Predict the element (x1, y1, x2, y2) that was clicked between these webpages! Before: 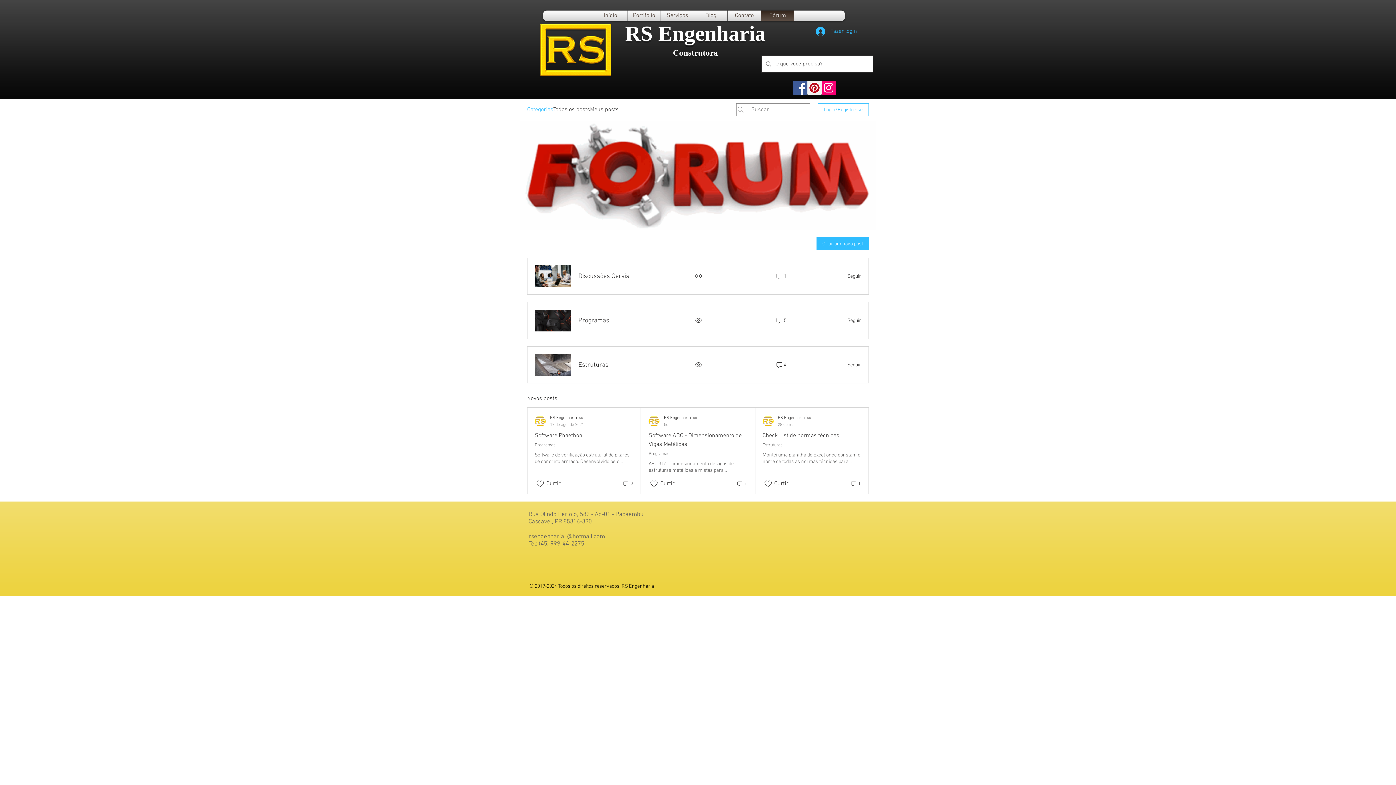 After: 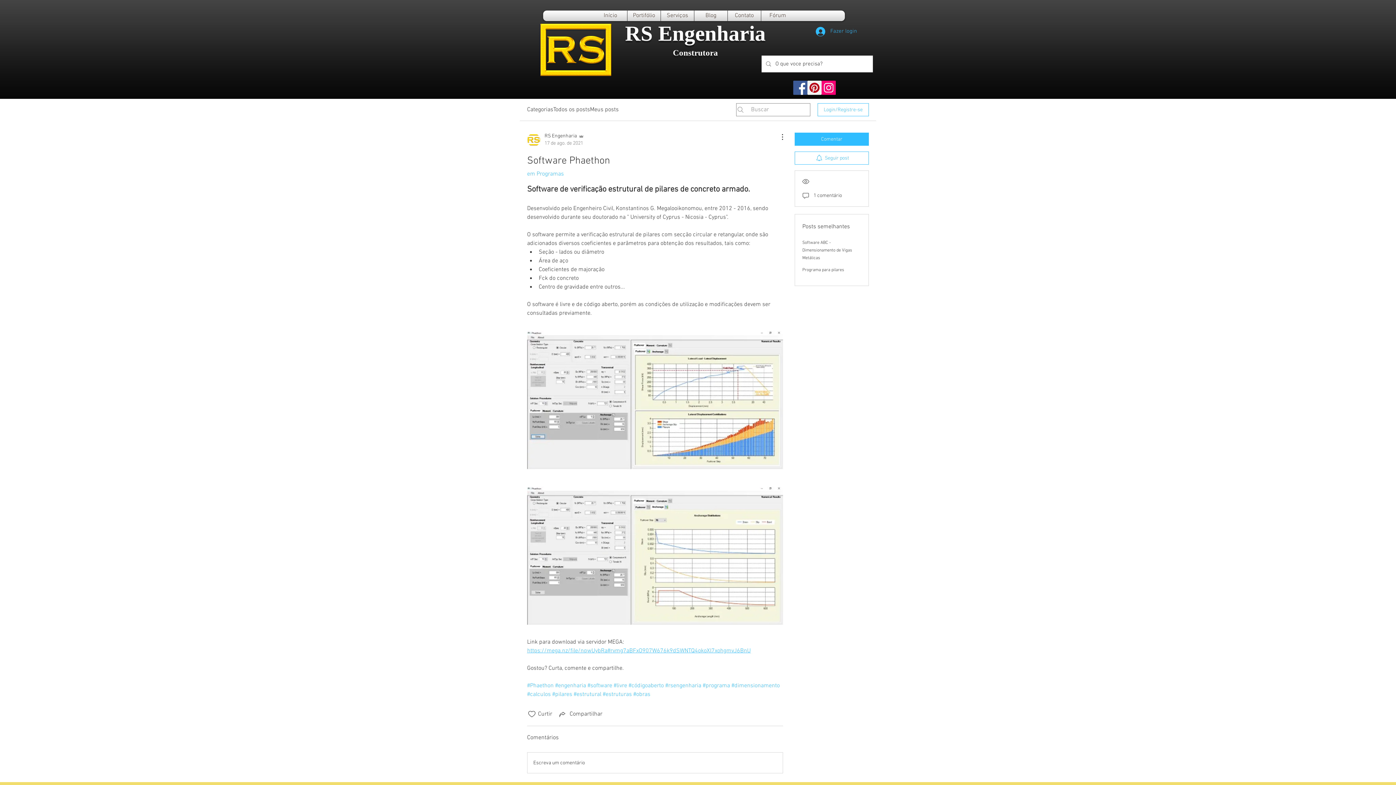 Action: bbox: (622, 479, 632, 488) label: 0